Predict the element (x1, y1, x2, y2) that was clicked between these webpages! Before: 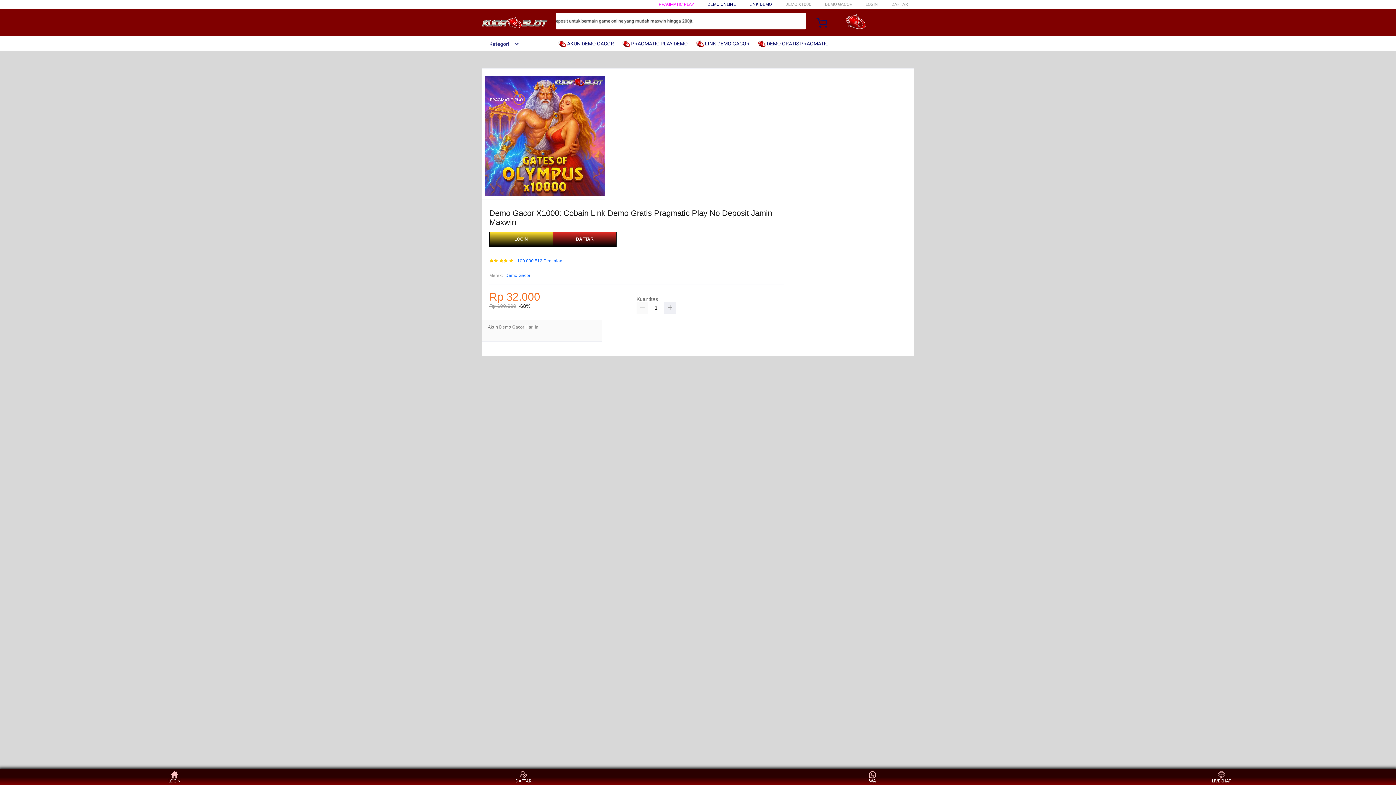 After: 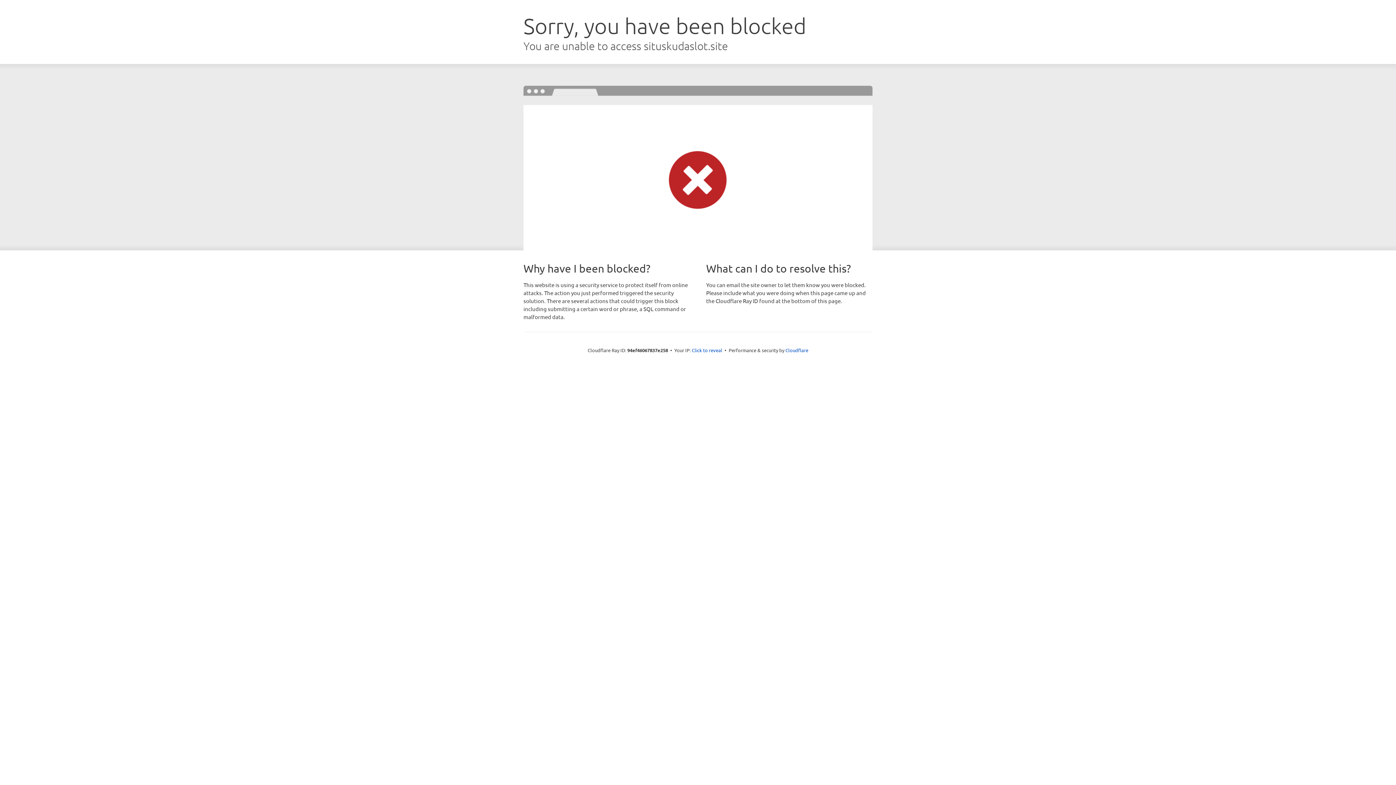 Action: label: DAFTAR bbox: (510, 771, 537, 783)